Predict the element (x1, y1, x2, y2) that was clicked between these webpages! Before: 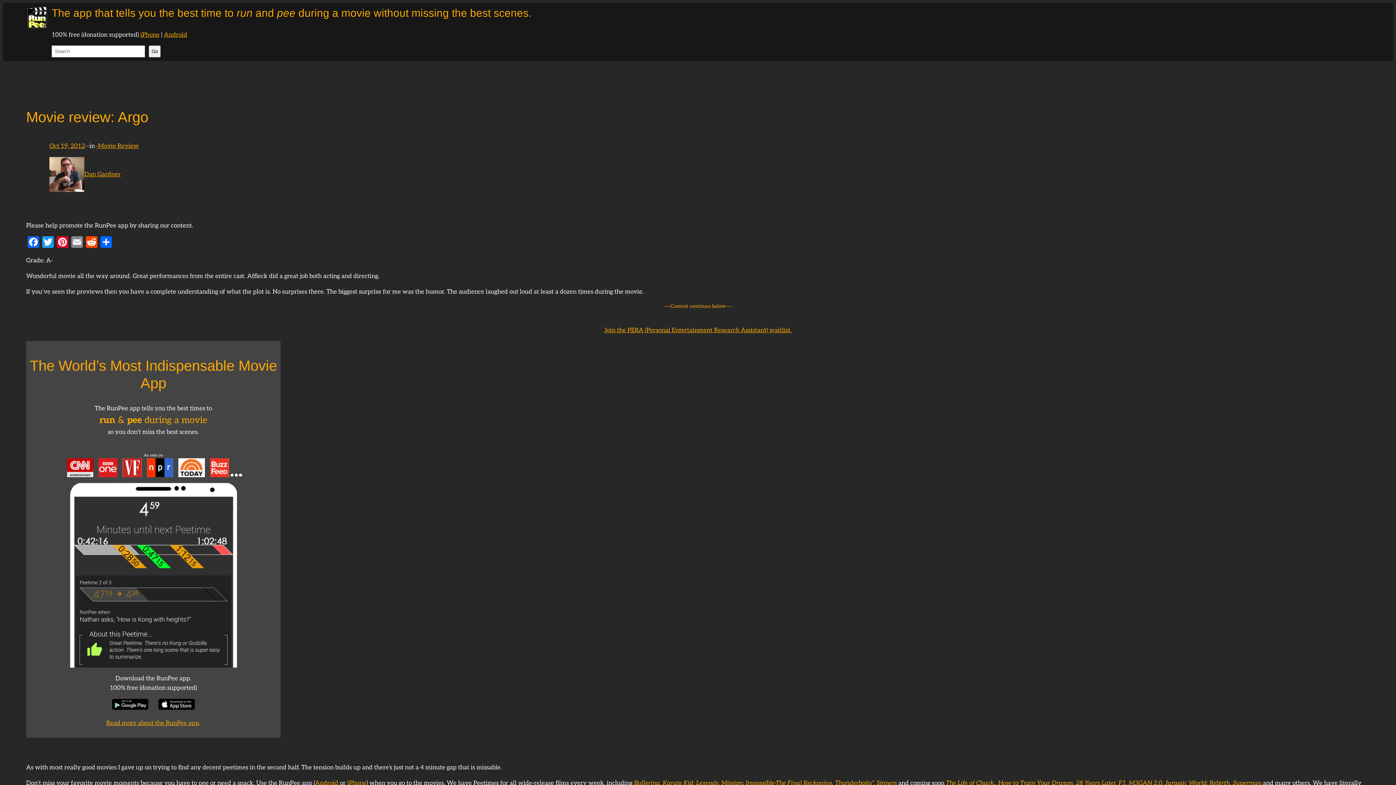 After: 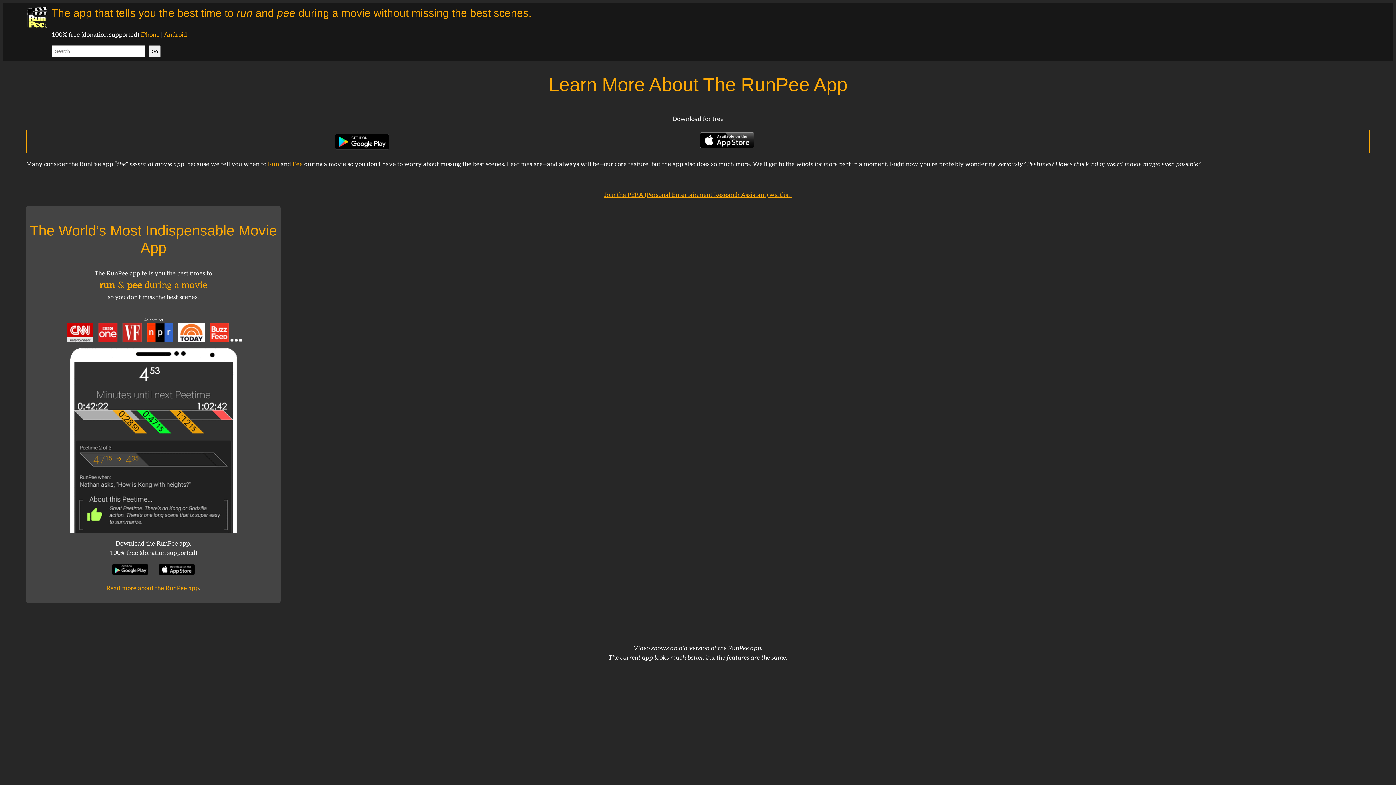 Action: bbox: (106, 720, 199, 727) label: Read more about the RunPee app